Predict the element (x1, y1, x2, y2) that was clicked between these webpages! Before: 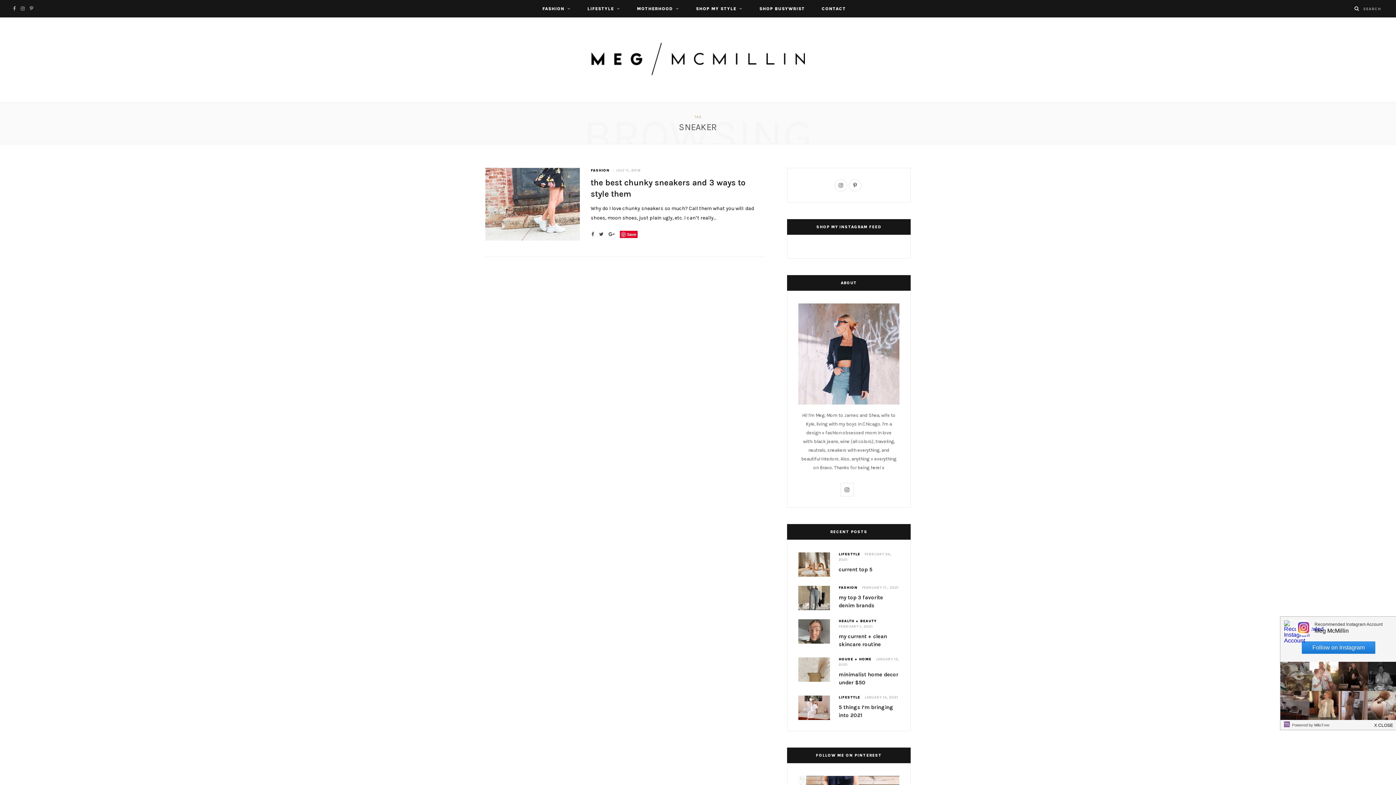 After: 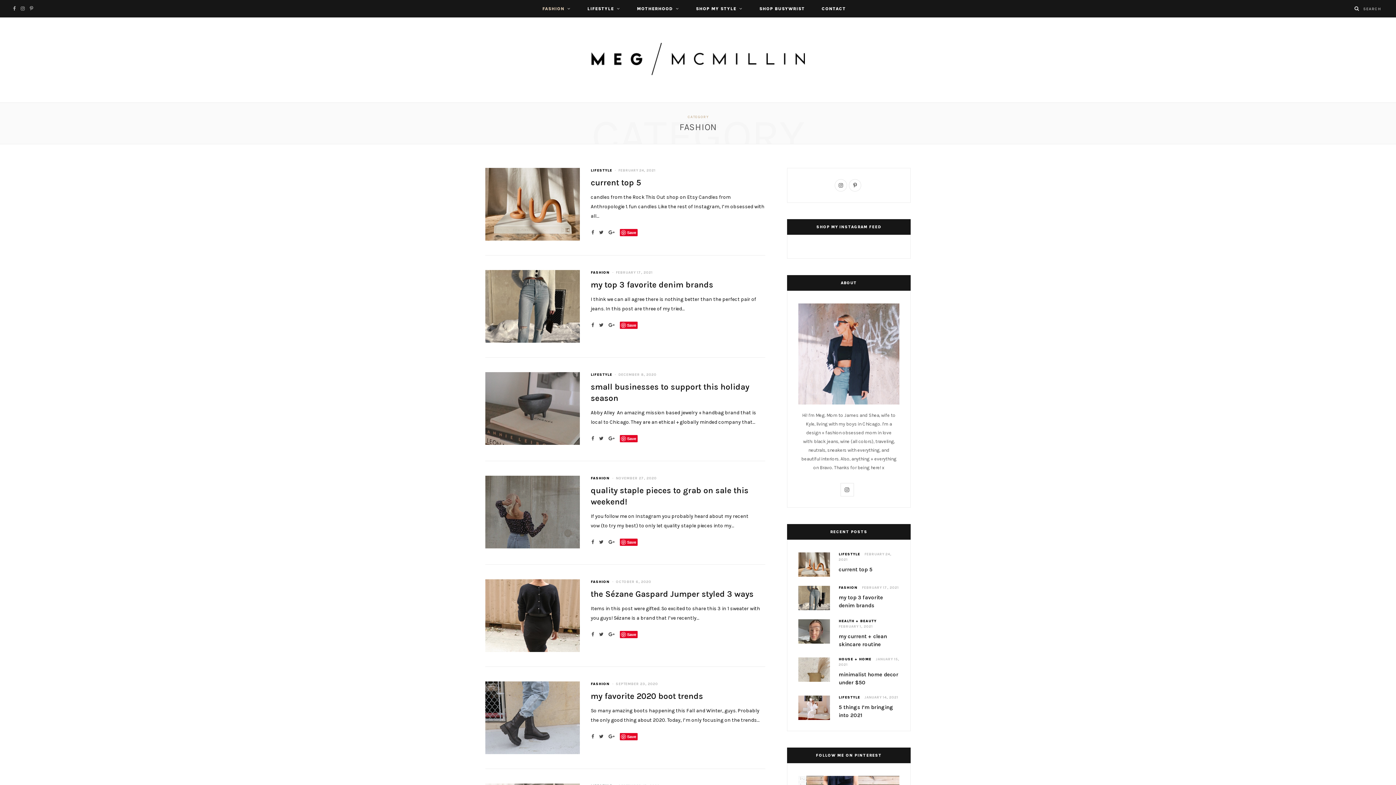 Action: bbox: (590, 168, 609, 172) label: FASHION